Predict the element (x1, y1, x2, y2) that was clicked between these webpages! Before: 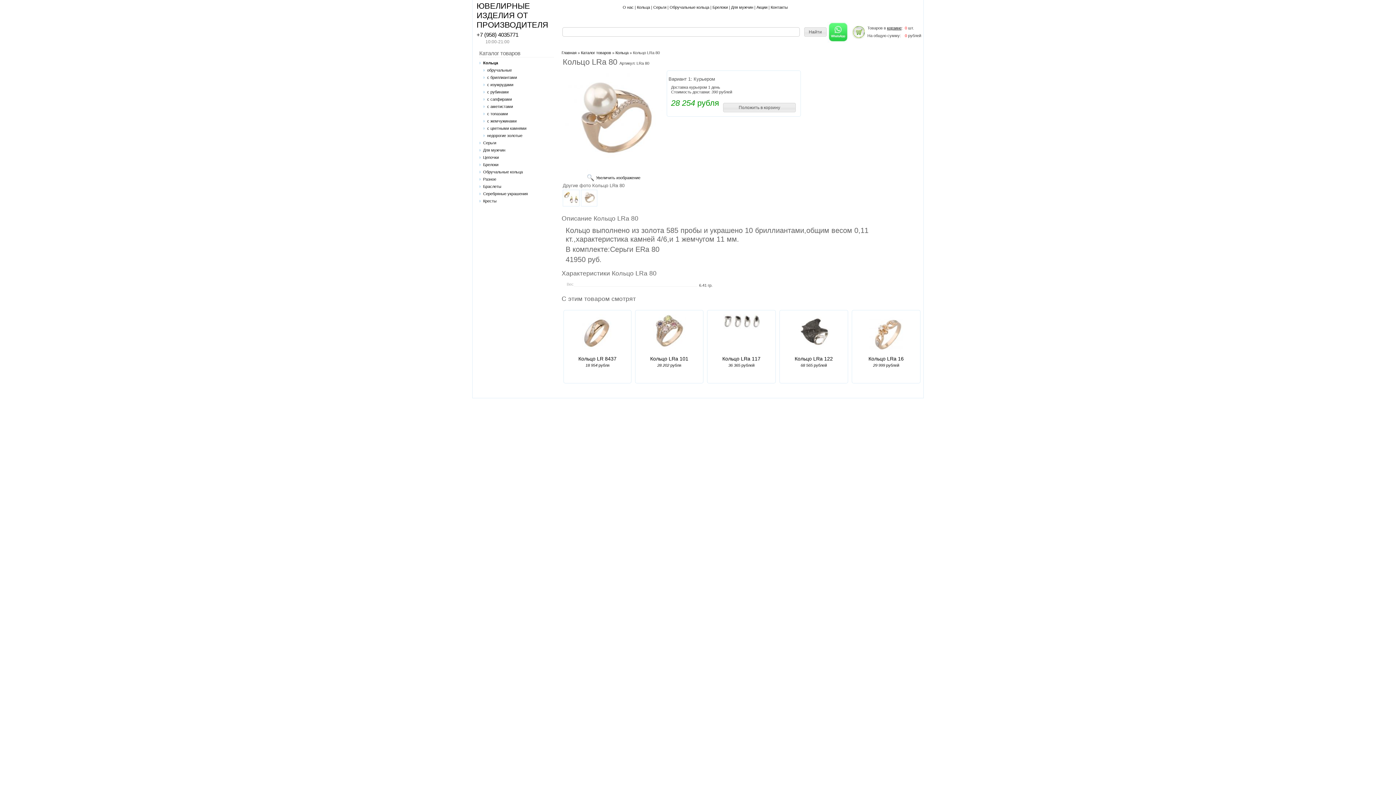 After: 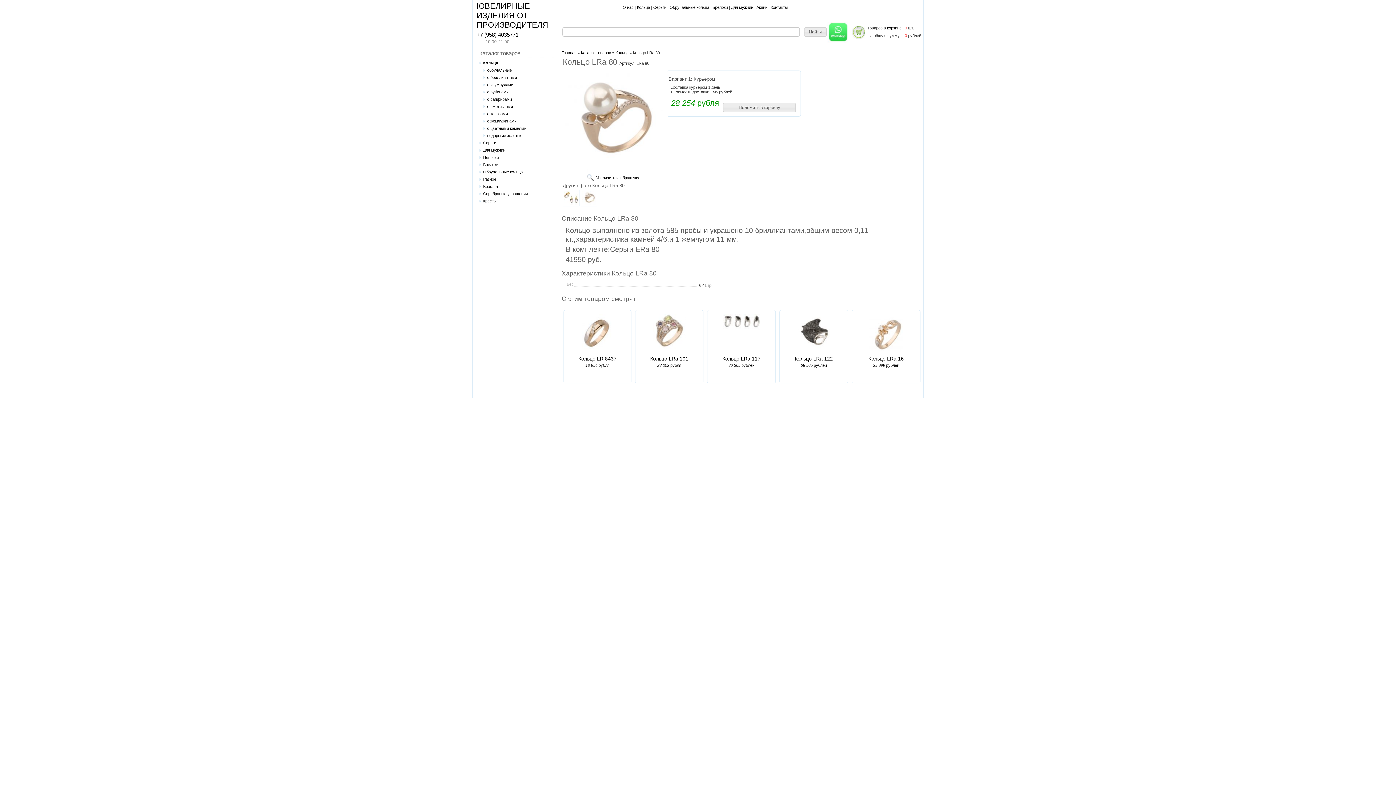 Action: bbox: (827, 21, 849, 42)